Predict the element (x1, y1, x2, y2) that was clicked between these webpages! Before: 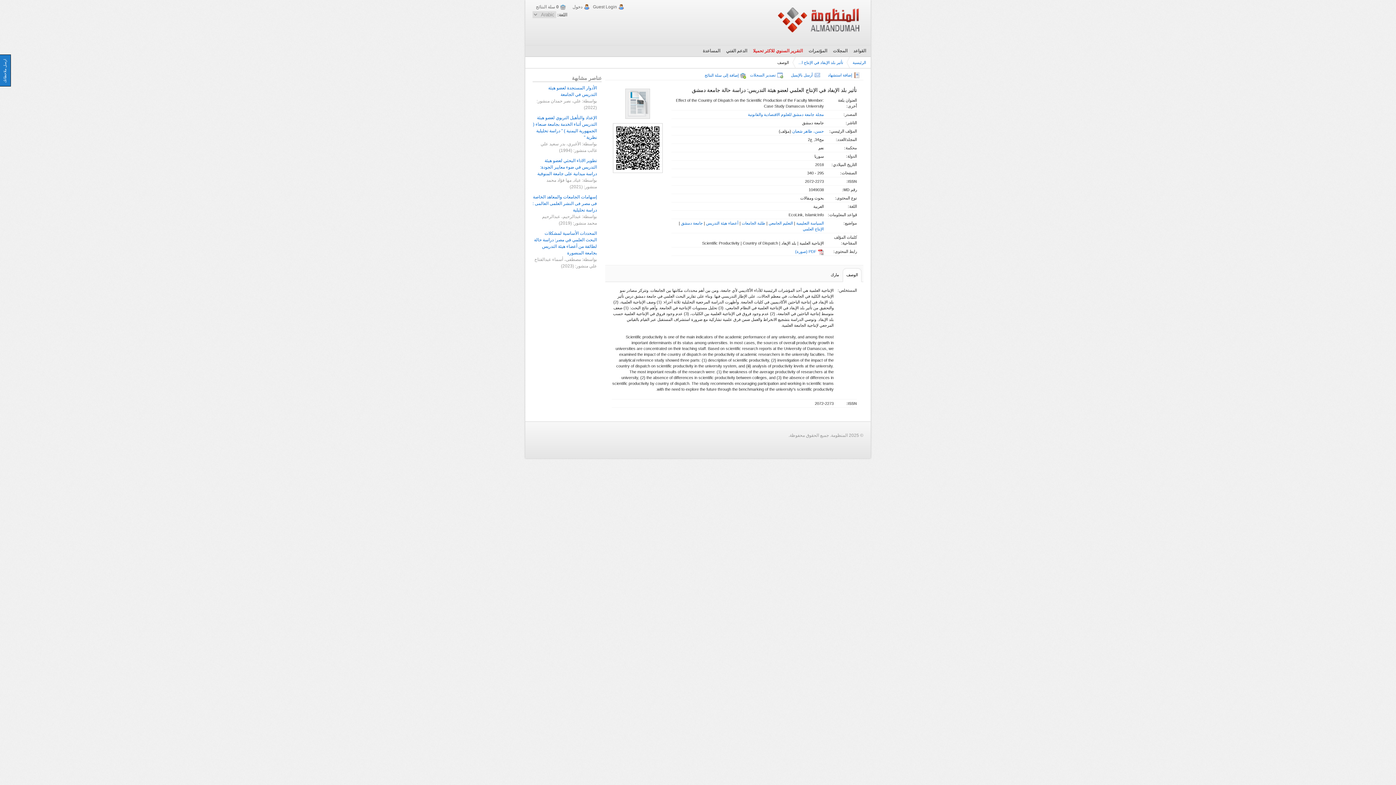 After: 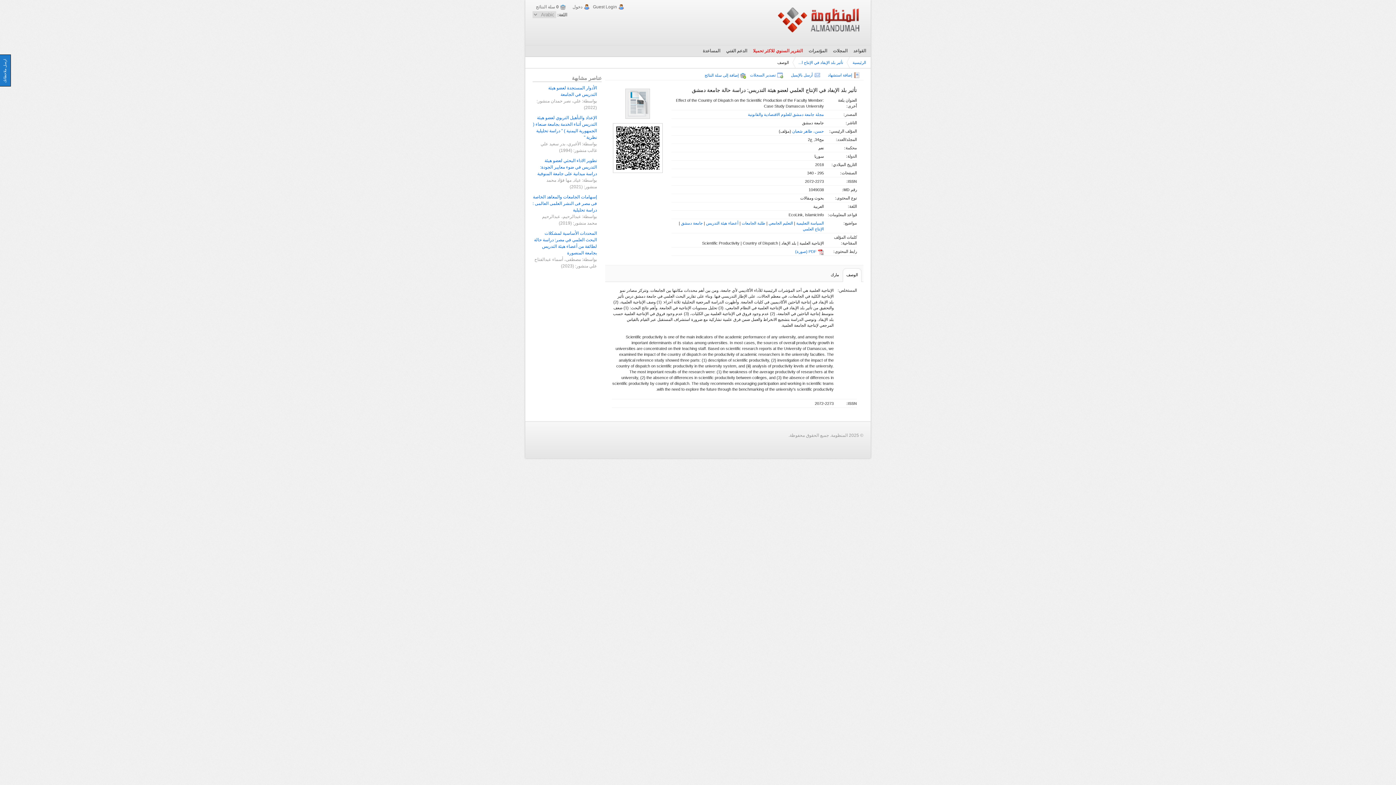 Action: label: تأثير بلد الإيفاد في الإنتاج ا... bbox: (795, 57, 846, 68)